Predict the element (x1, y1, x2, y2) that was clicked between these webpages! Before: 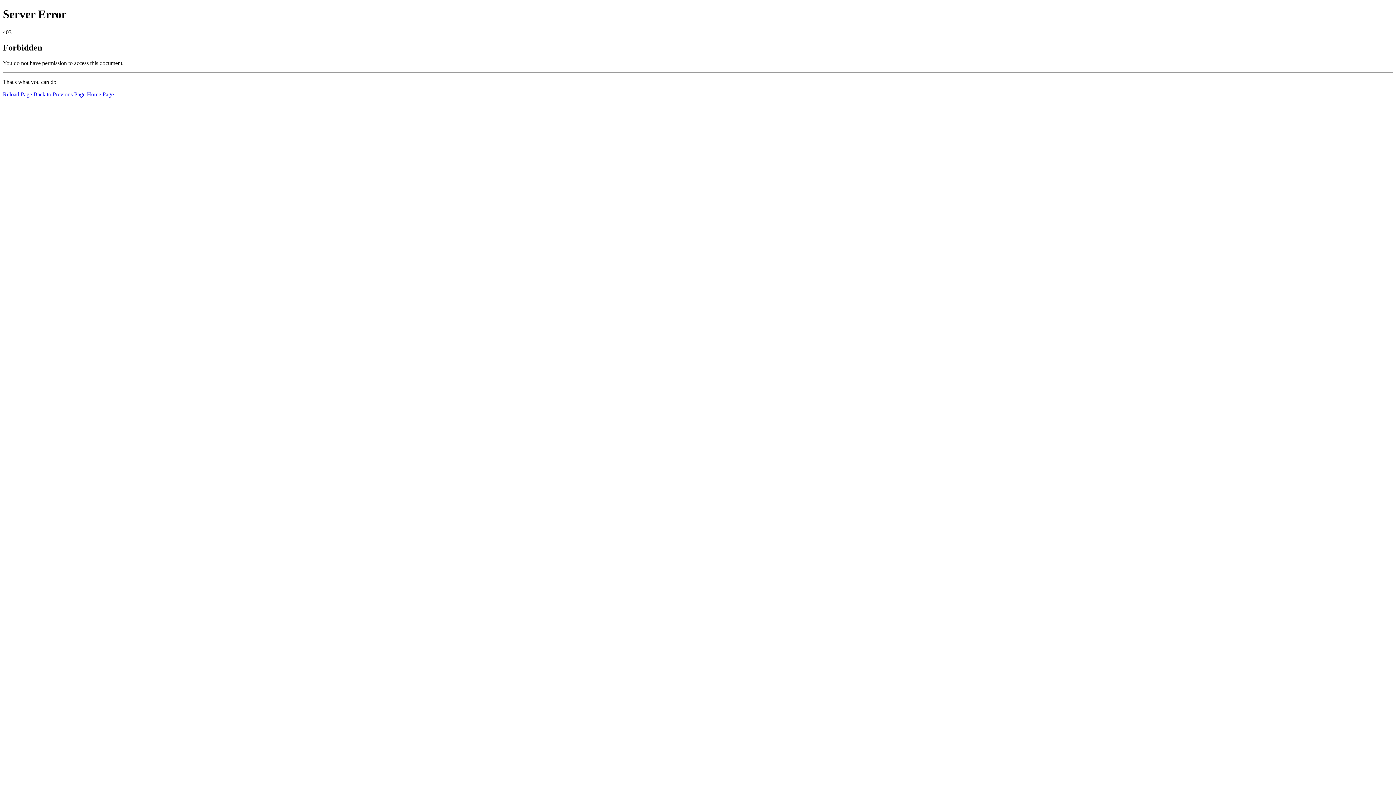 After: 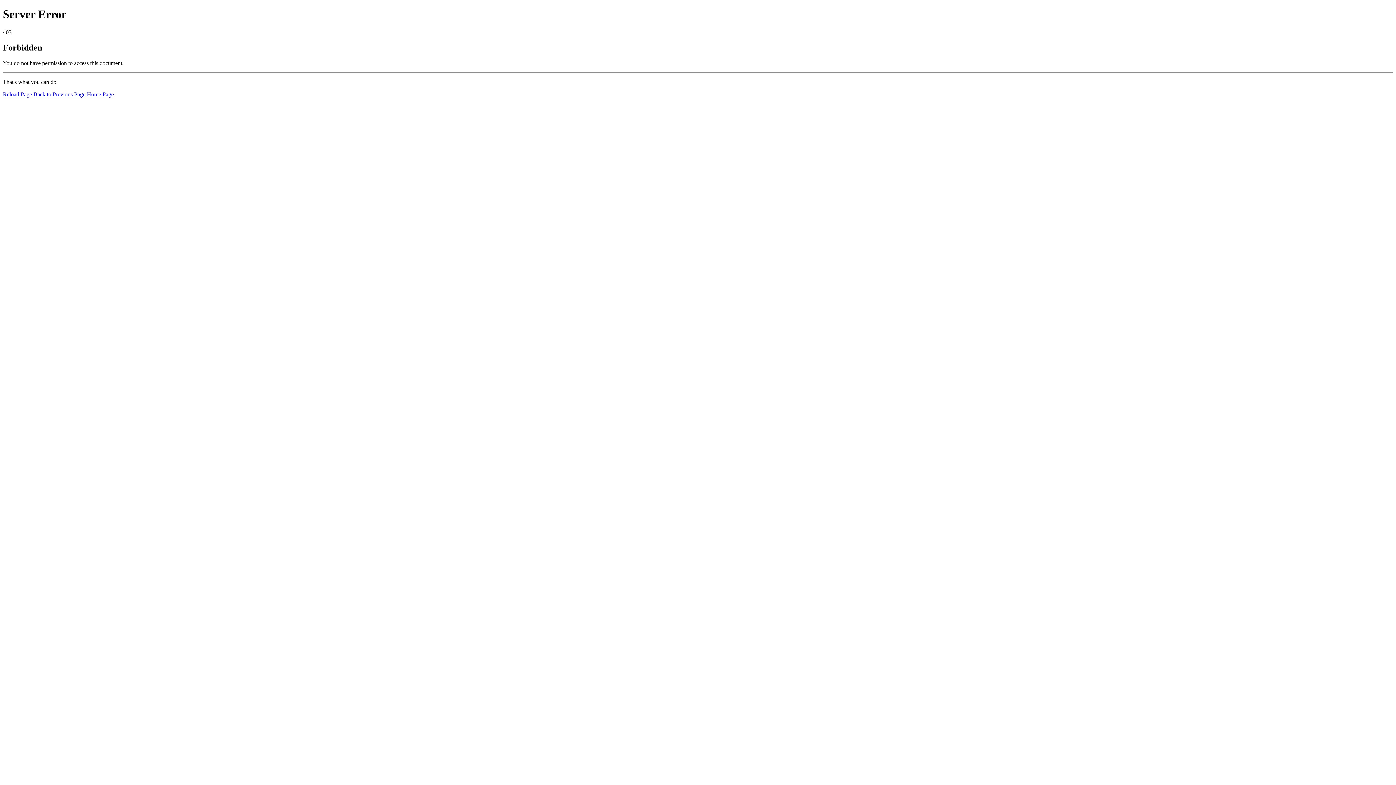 Action: bbox: (2, 91, 32, 97) label: Reload Page